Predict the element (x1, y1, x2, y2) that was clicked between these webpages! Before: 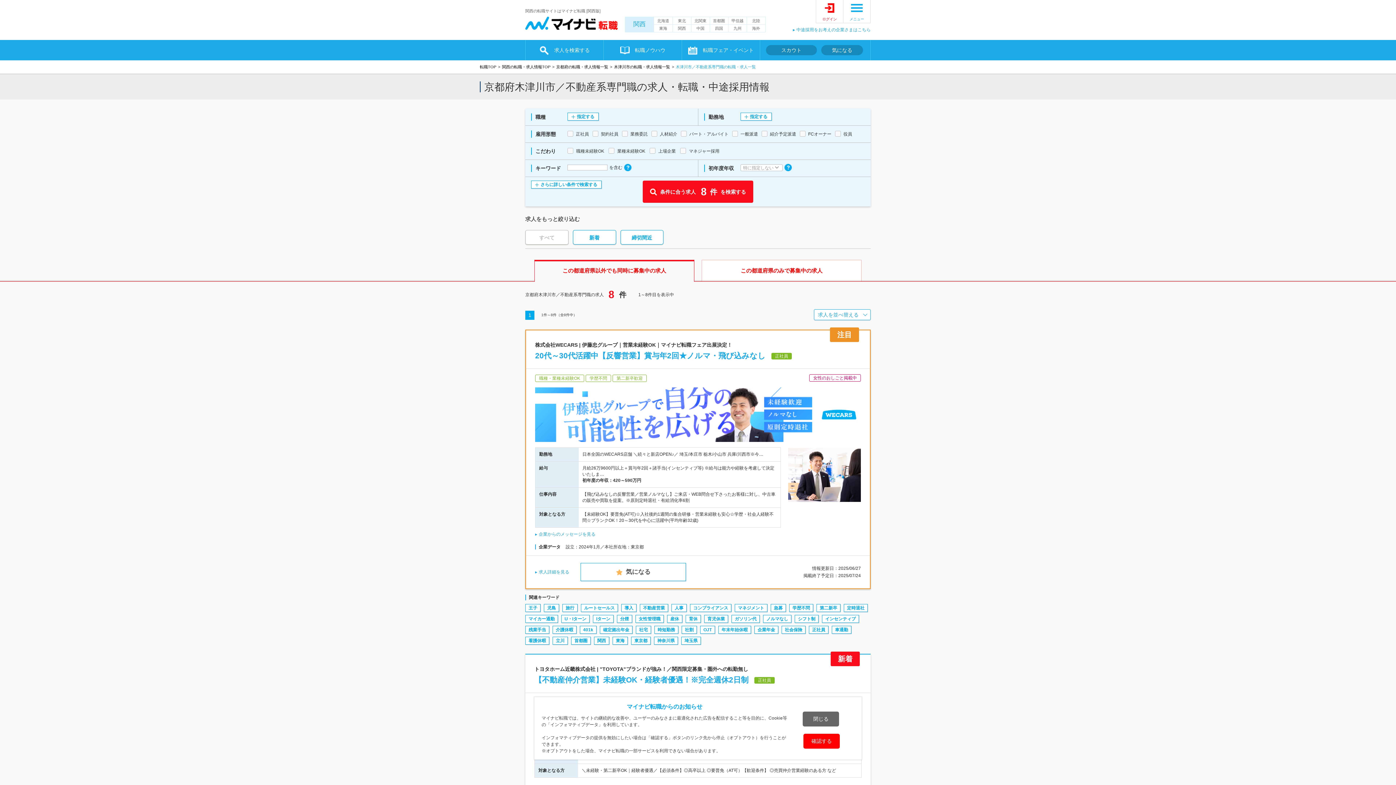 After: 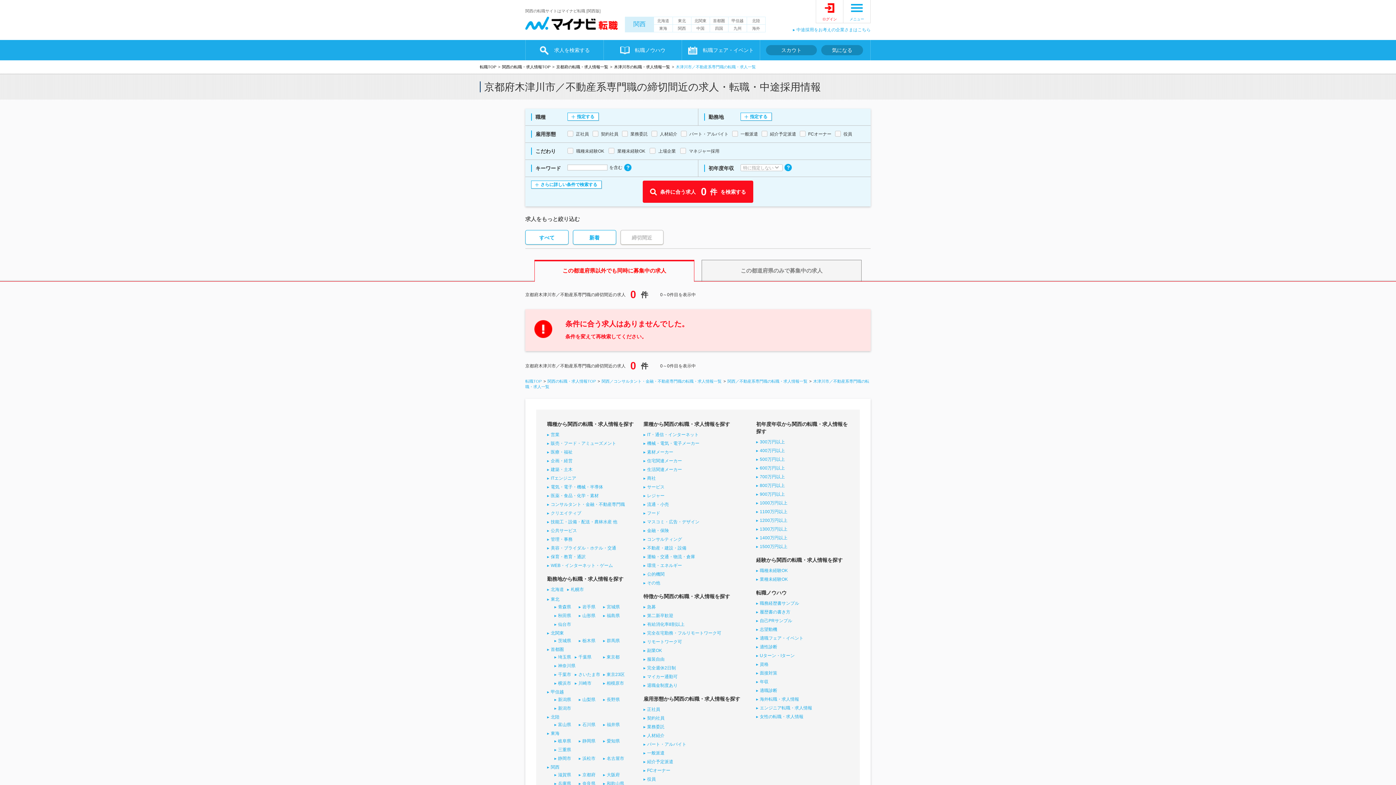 Action: bbox: (620, 230, 663, 244) label: 締切間近